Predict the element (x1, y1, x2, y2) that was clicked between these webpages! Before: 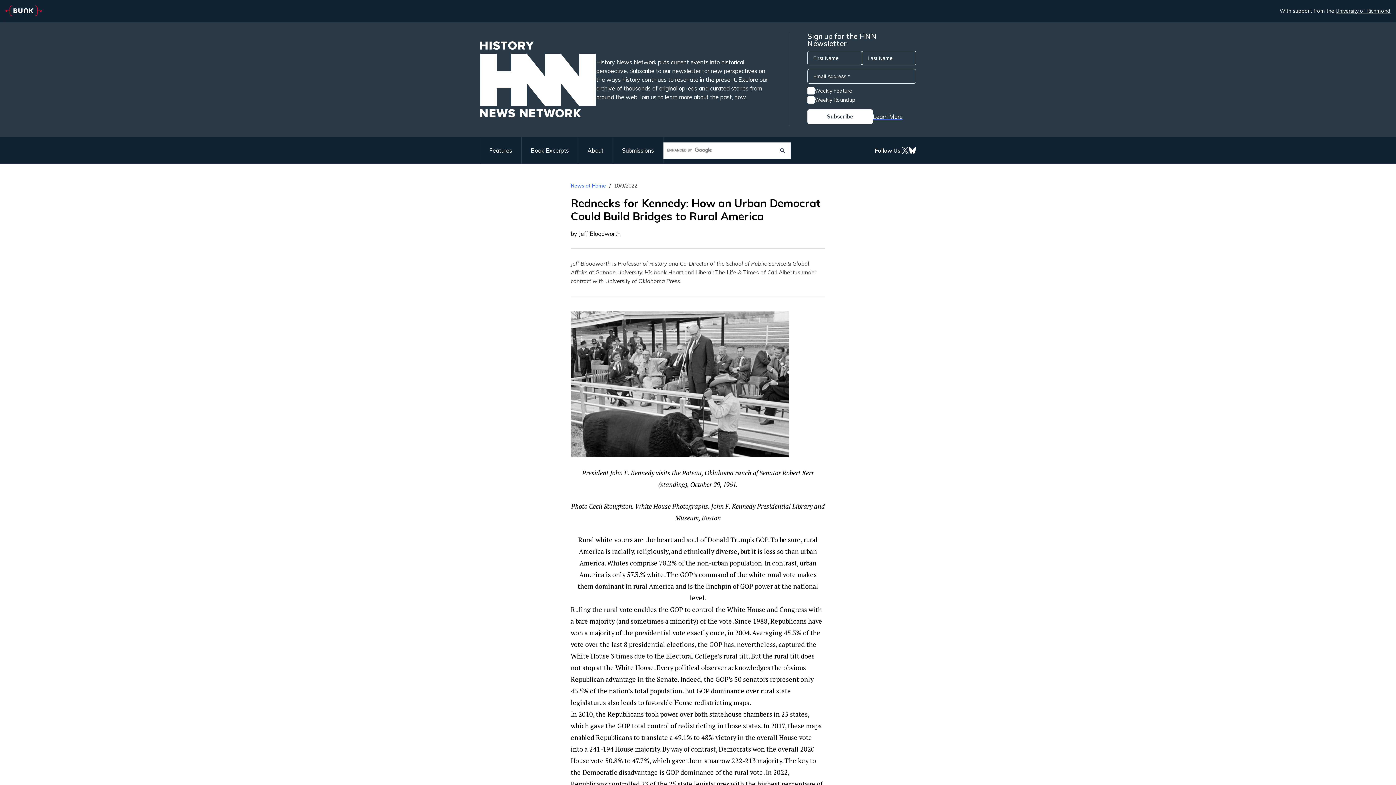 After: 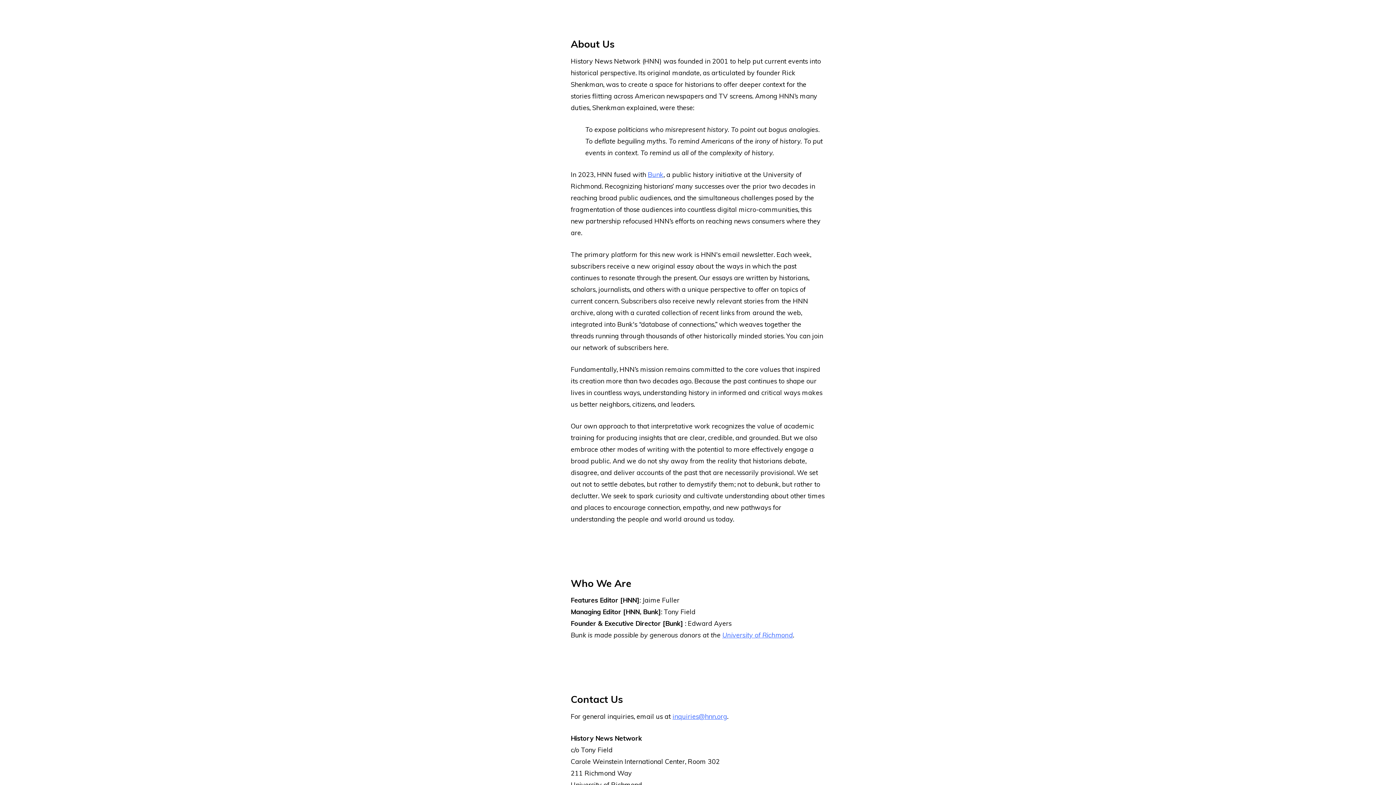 Action: label: About bbox: (578, 137, 613, 164)